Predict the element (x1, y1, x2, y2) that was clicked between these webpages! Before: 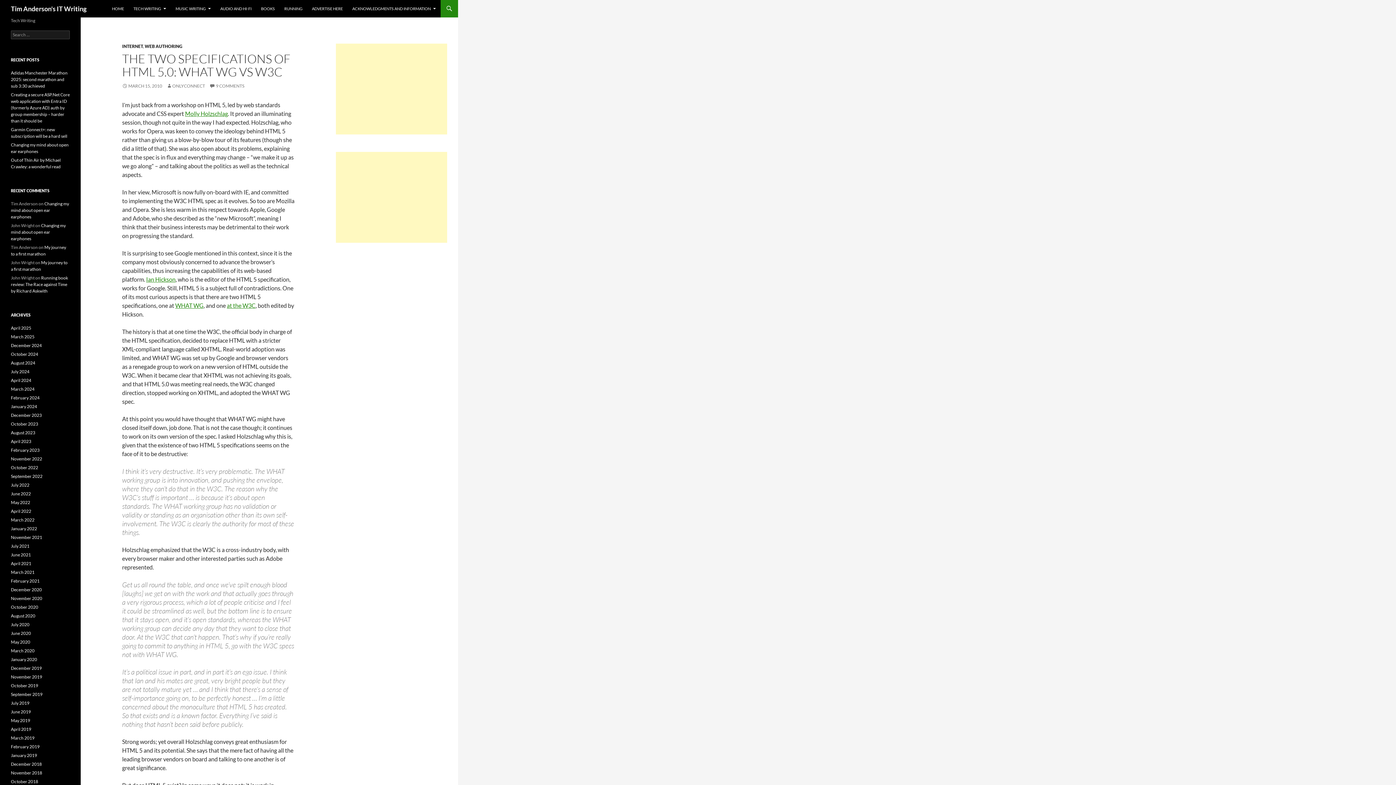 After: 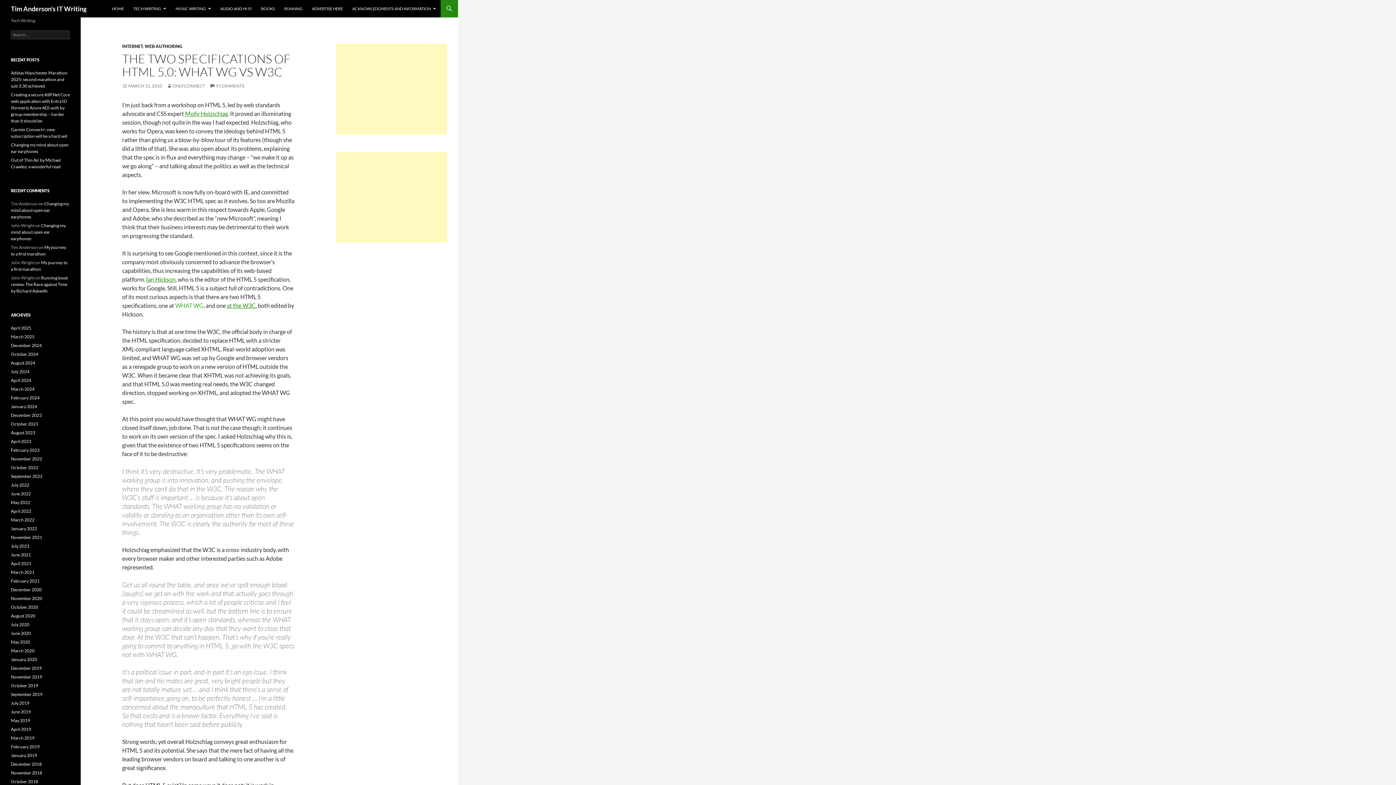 Action: label: WHAT WG bbox: (175, 302, 203, 309)